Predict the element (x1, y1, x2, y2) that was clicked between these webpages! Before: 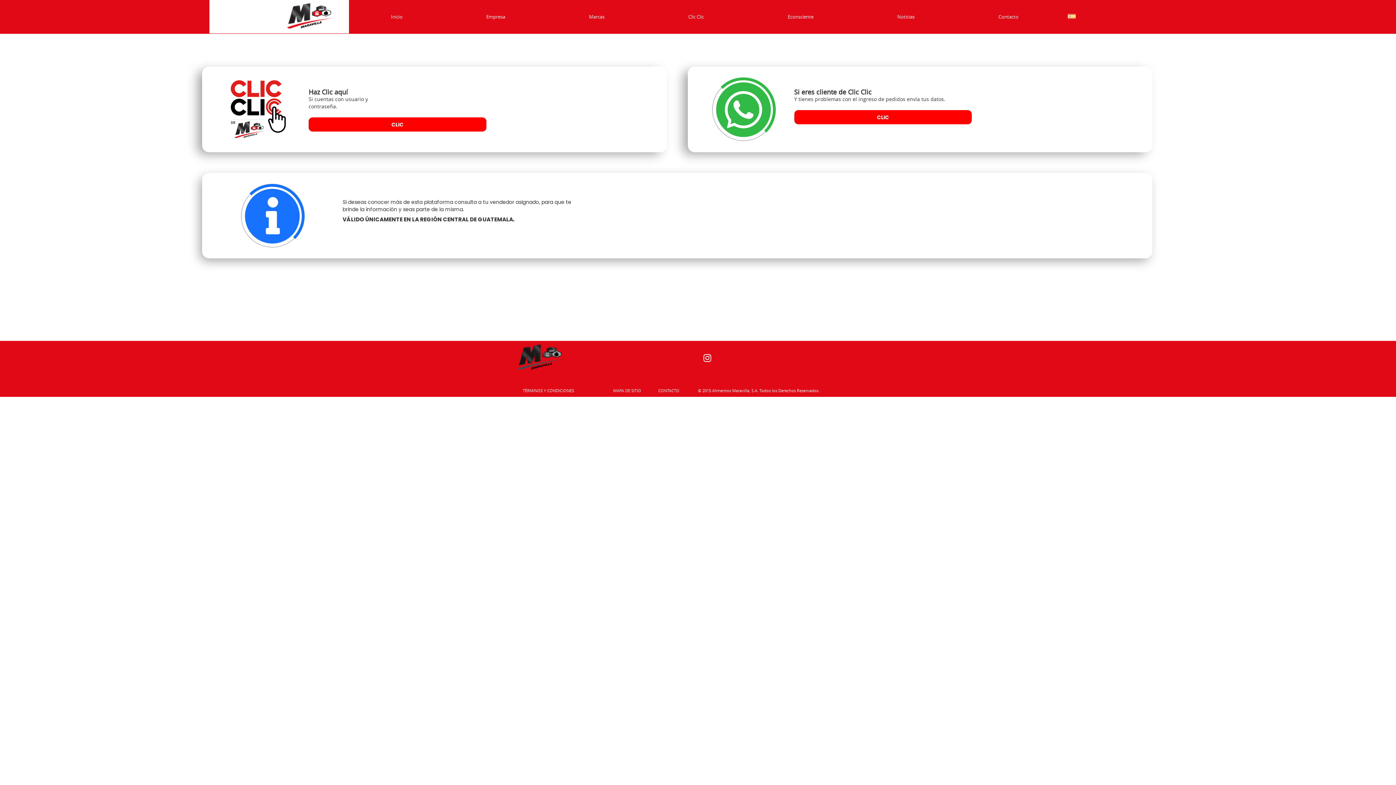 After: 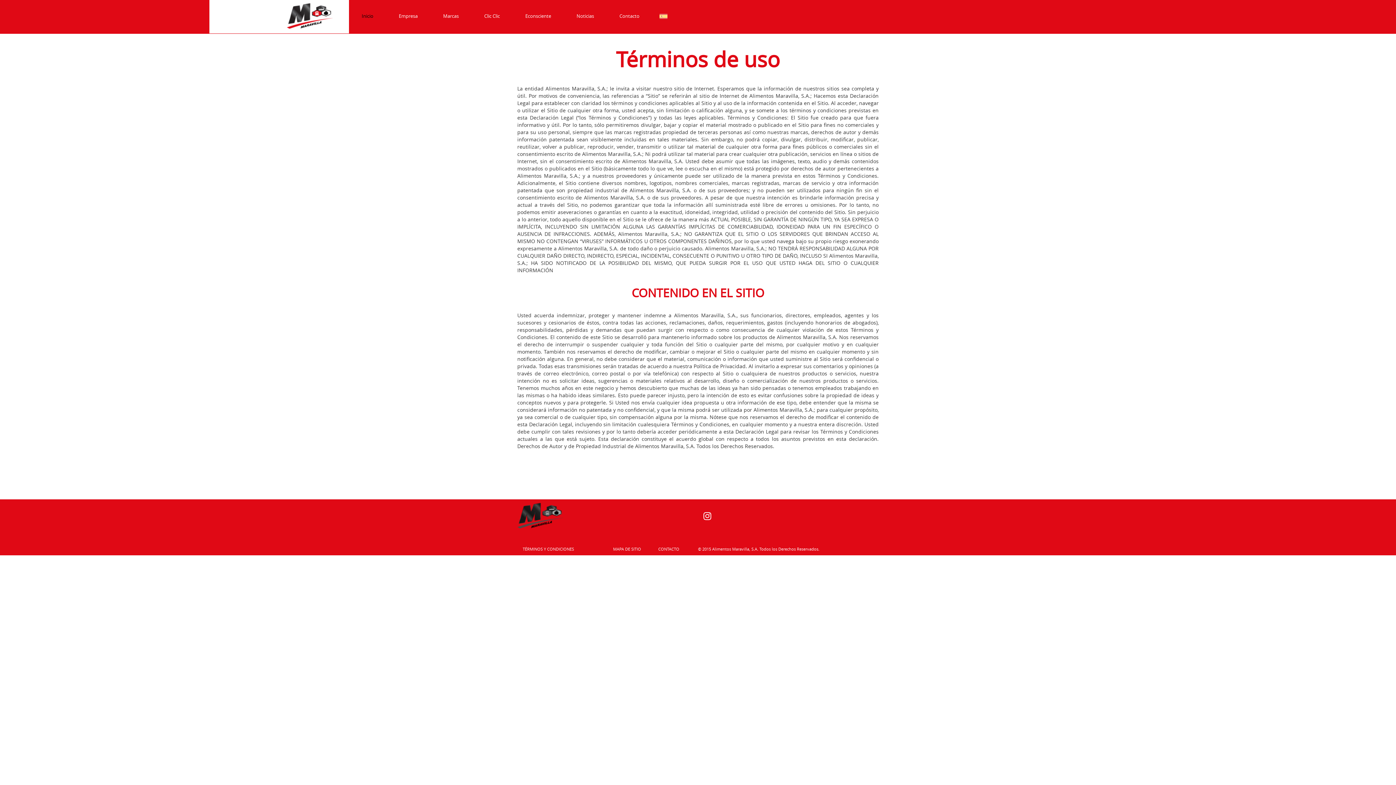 Action: label: TÉRMINOS Y CONDICIONES bbox: (522, 388, 574, 393)